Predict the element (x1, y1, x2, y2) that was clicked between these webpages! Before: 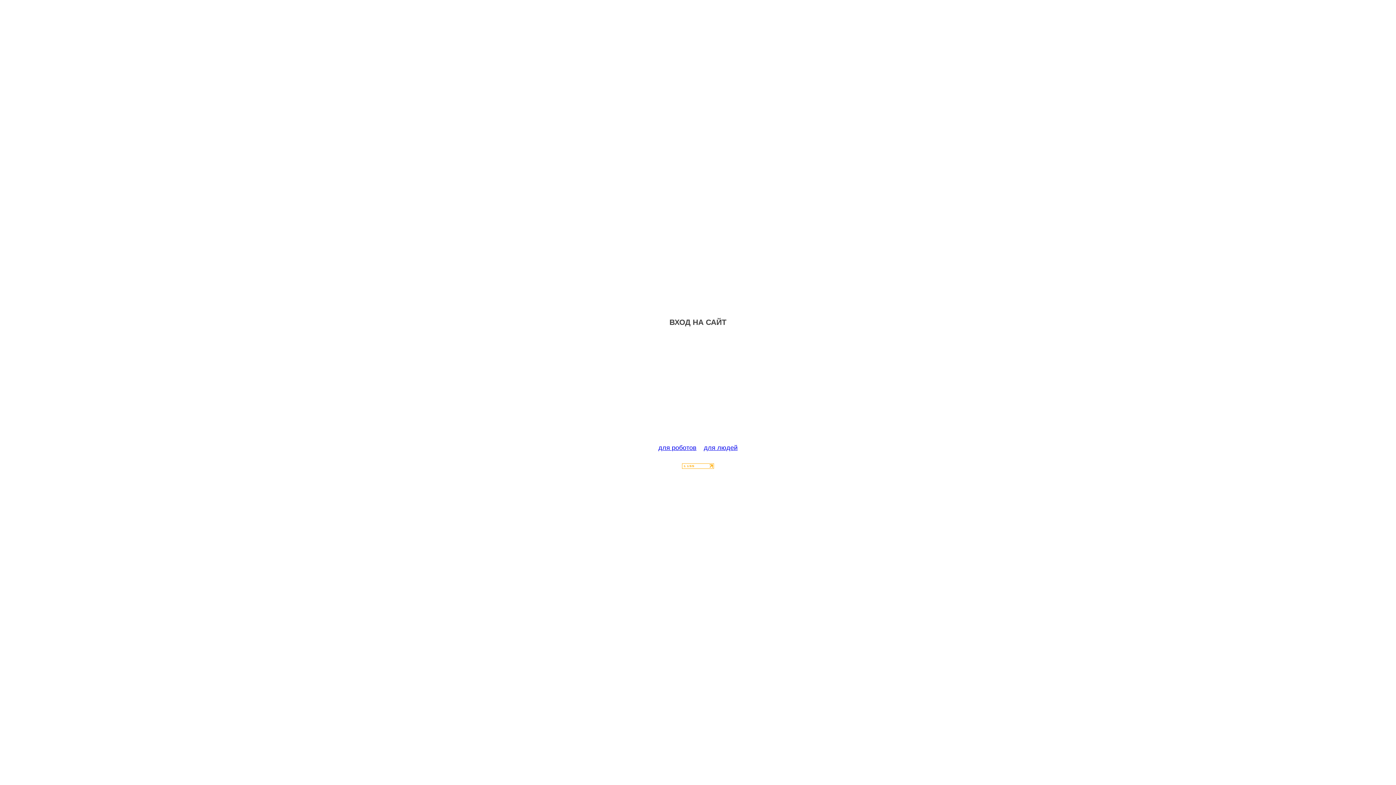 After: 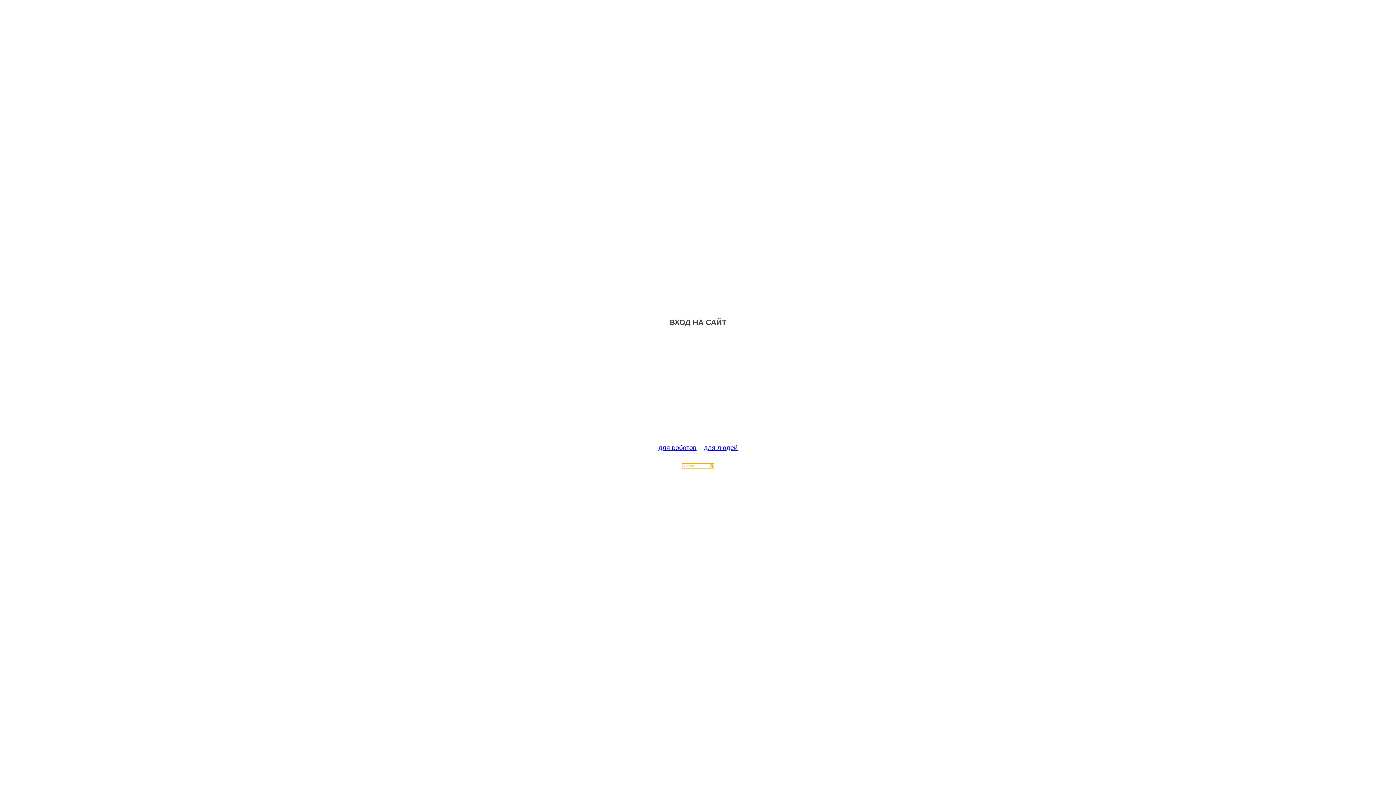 Action: bbox: (682, 463, 714, 470)